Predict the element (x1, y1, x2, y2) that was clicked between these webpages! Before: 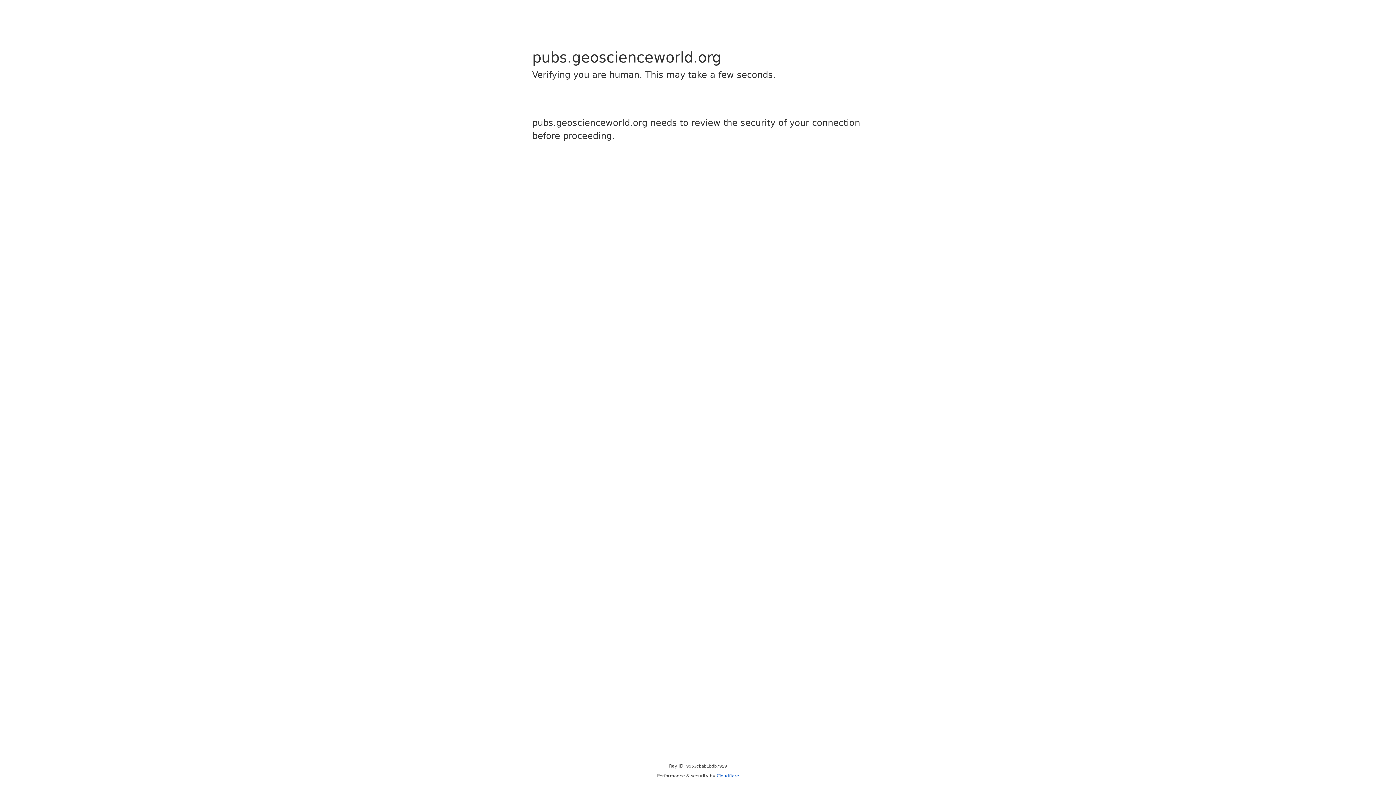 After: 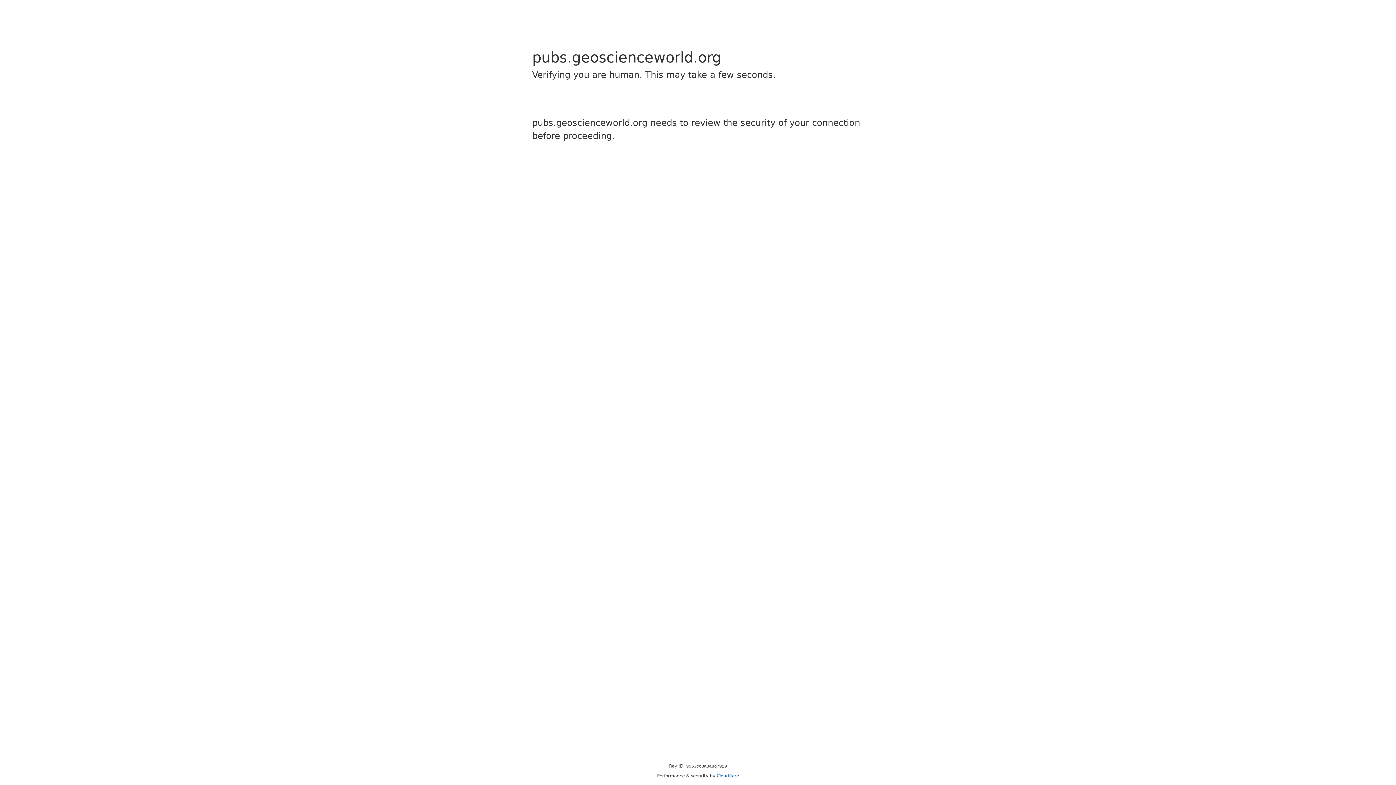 Action: label: Cloudflare bbox: (716, 773, 739, 778)